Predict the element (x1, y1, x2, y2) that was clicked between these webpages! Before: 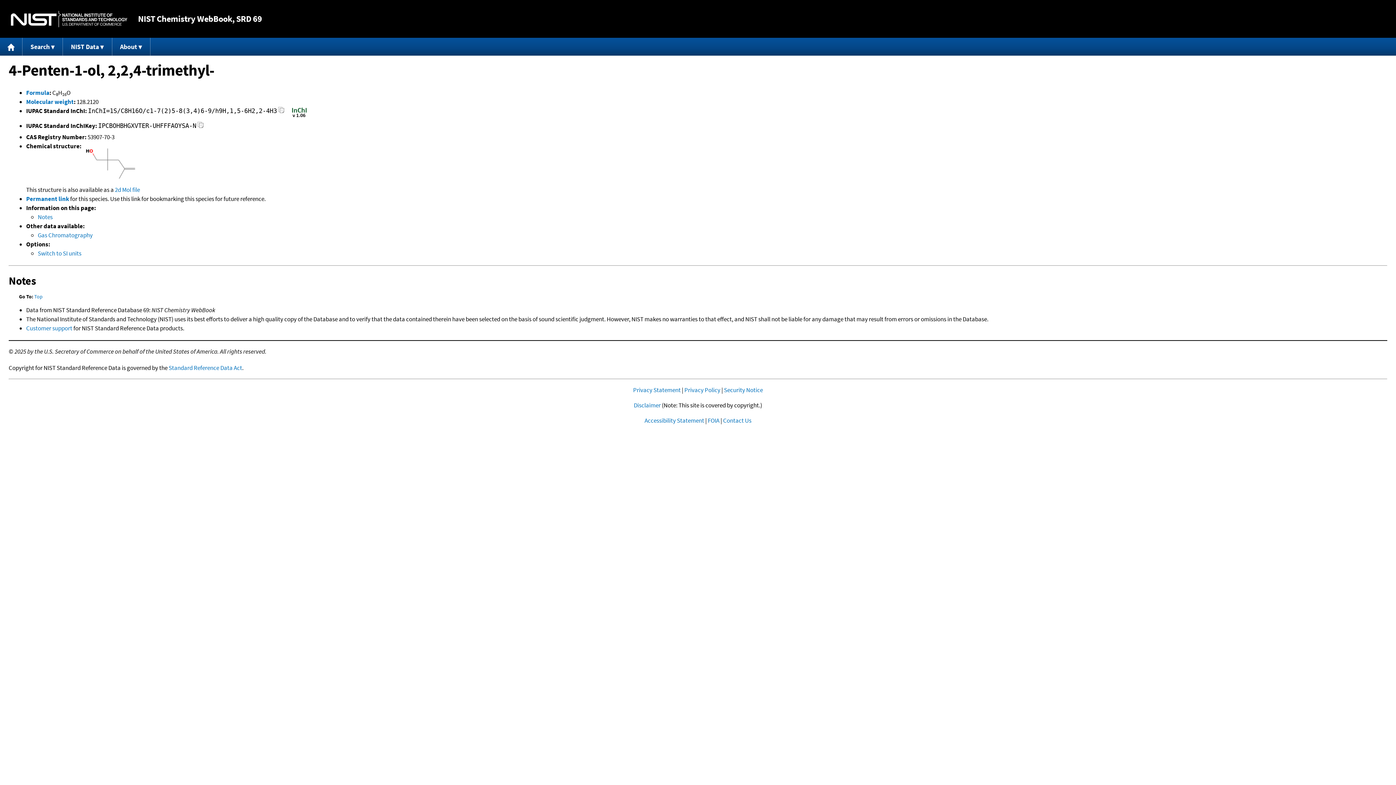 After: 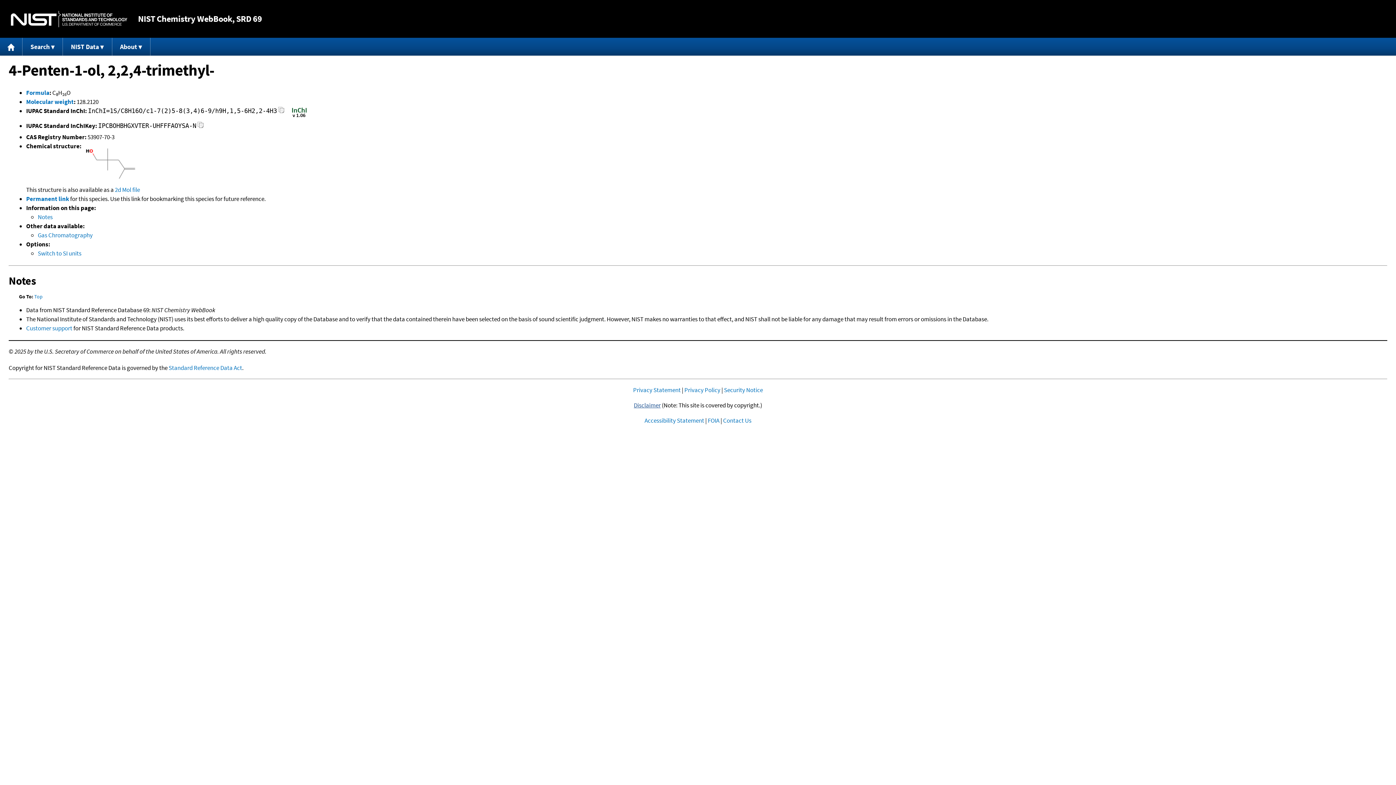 Action: bbox: (634, 401, 660, 409) label: Disclaimer